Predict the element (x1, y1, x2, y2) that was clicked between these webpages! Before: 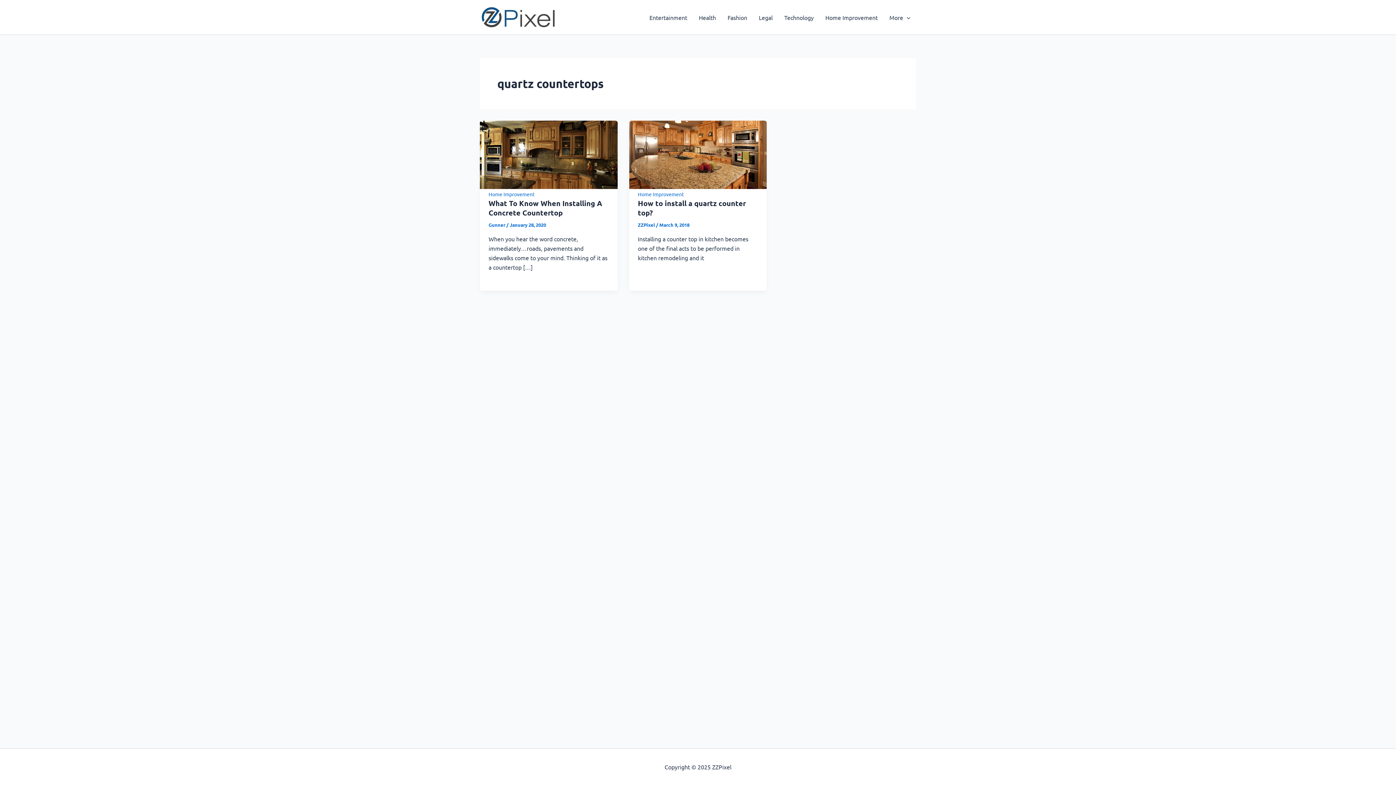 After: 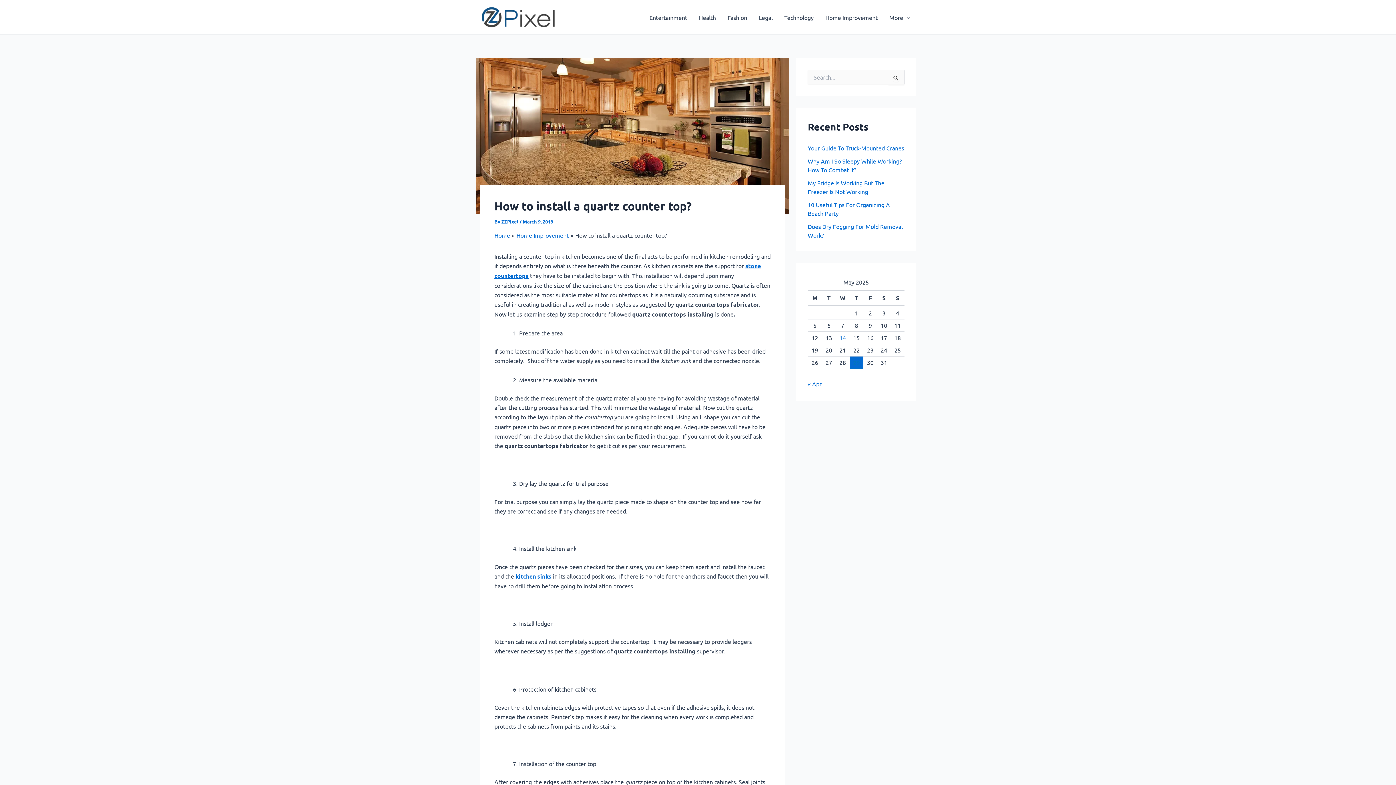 Action: bbox: (629, 150, 767, 157) label: Read: How to install a quartz counter top?